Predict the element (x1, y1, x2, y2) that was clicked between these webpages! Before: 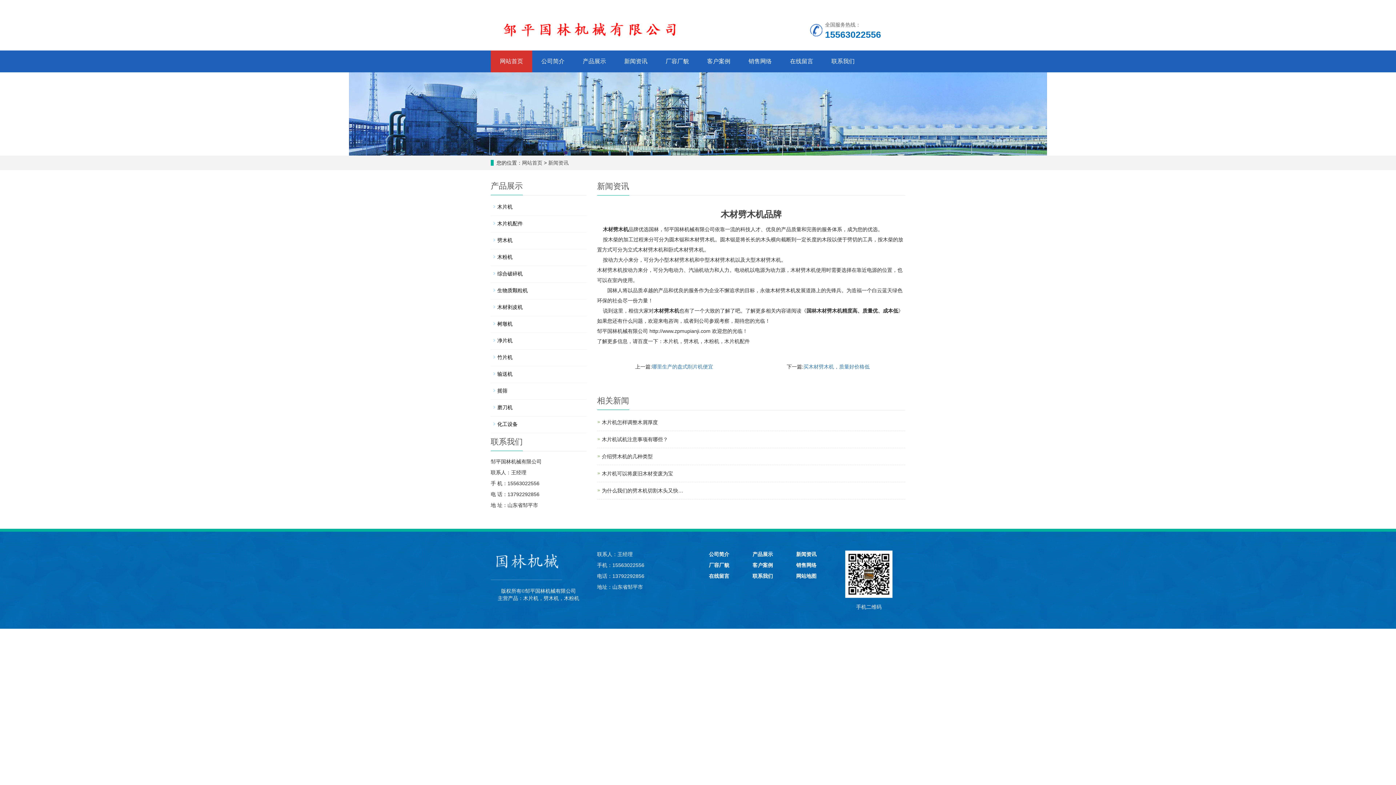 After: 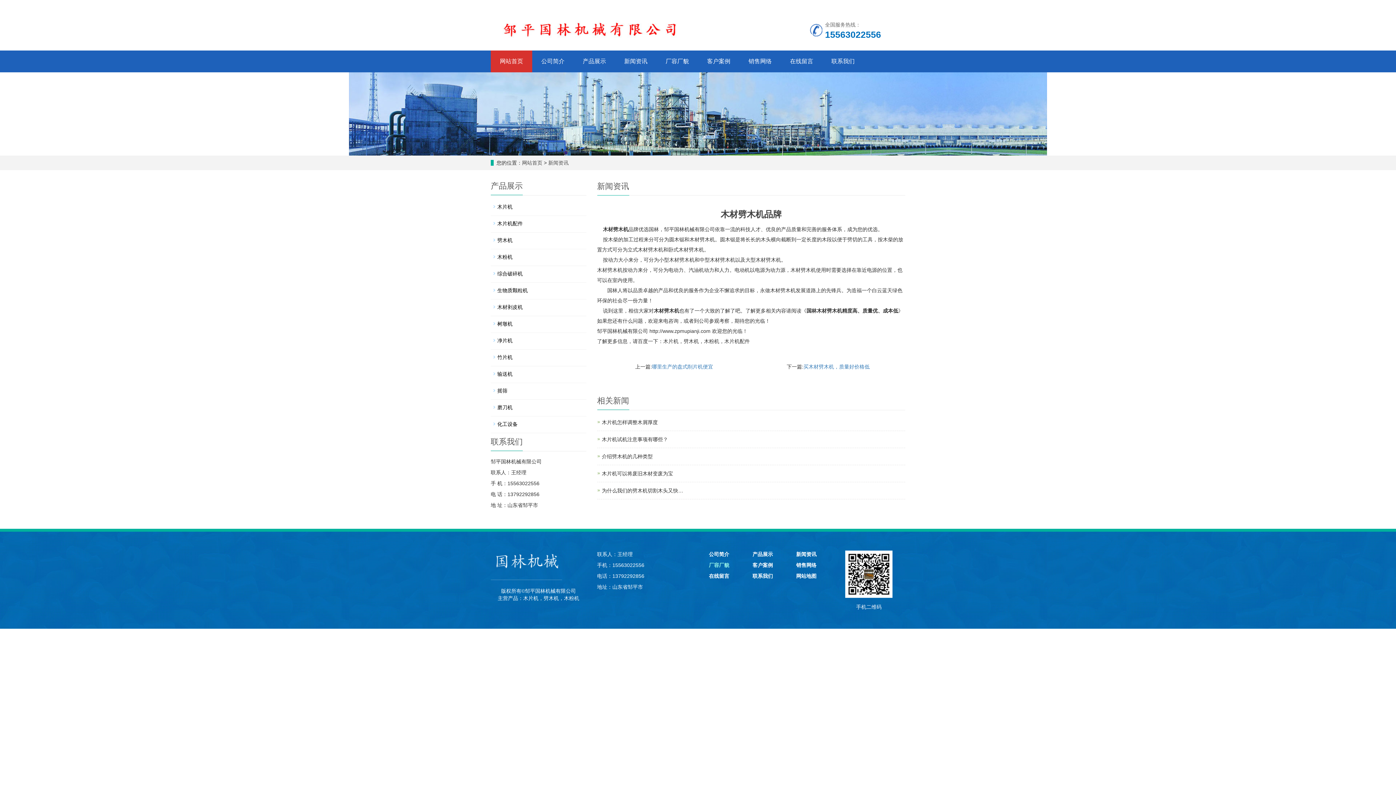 Action: label: 厂容厂貌 bbox: (709, 562, 729, 568)